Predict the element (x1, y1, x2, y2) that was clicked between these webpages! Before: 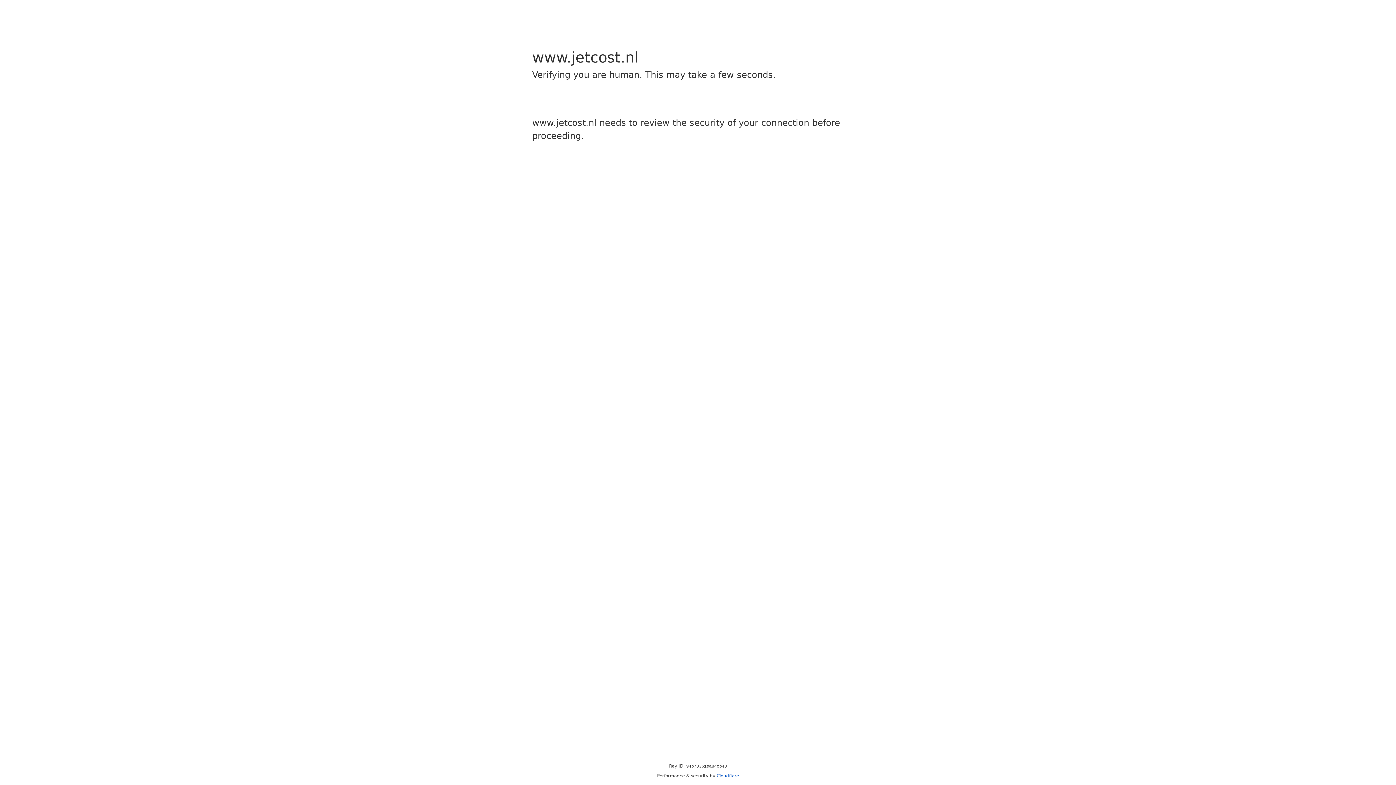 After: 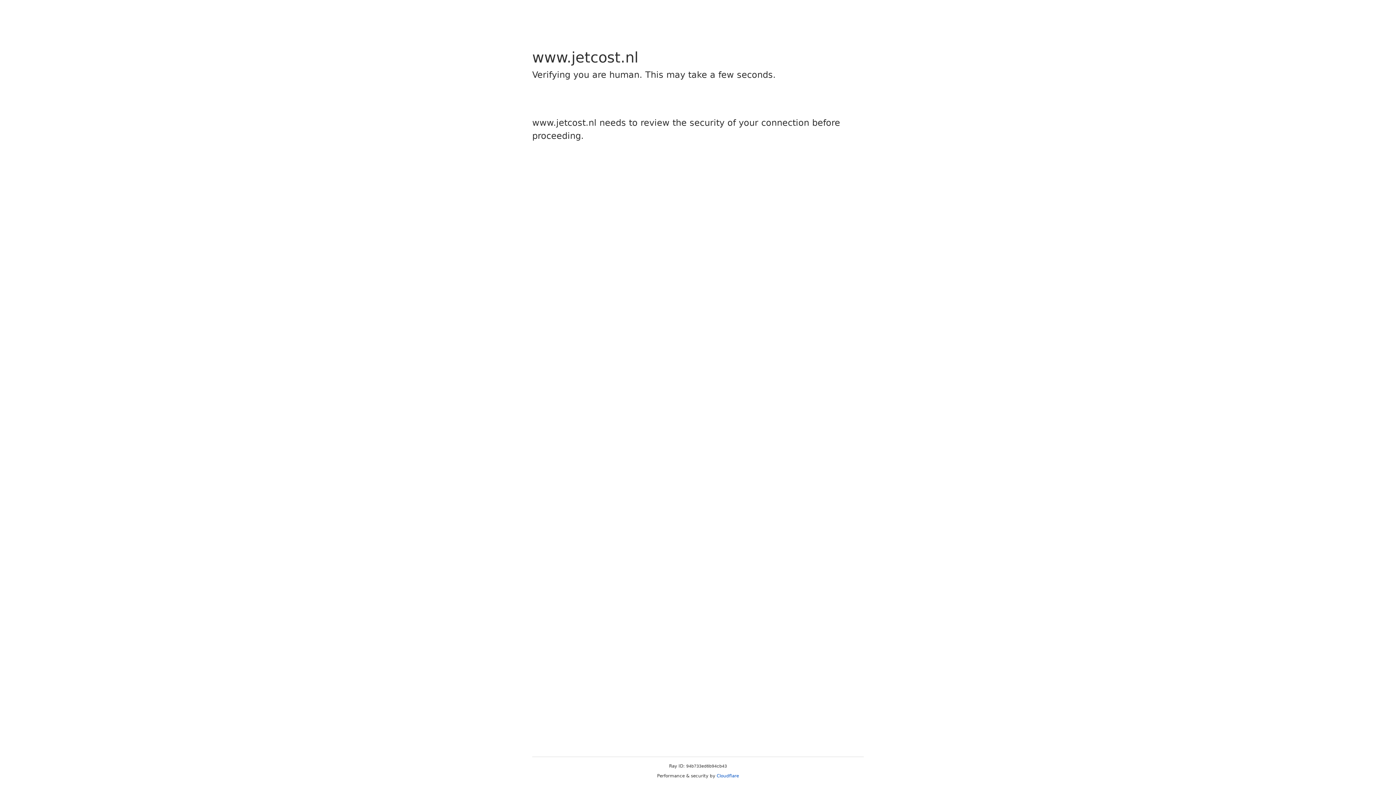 Action: bbox: (716, 773, 739, 778) label: Cloudflare